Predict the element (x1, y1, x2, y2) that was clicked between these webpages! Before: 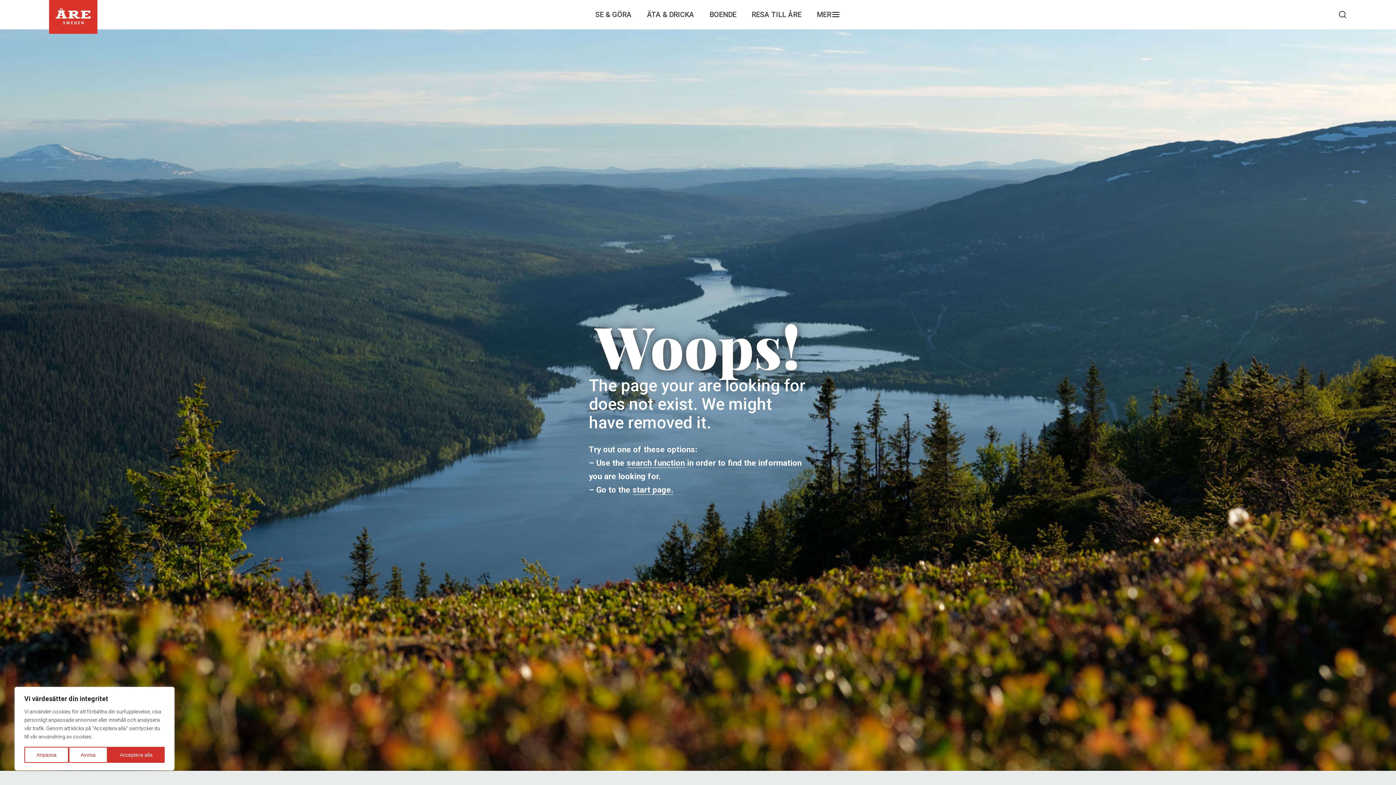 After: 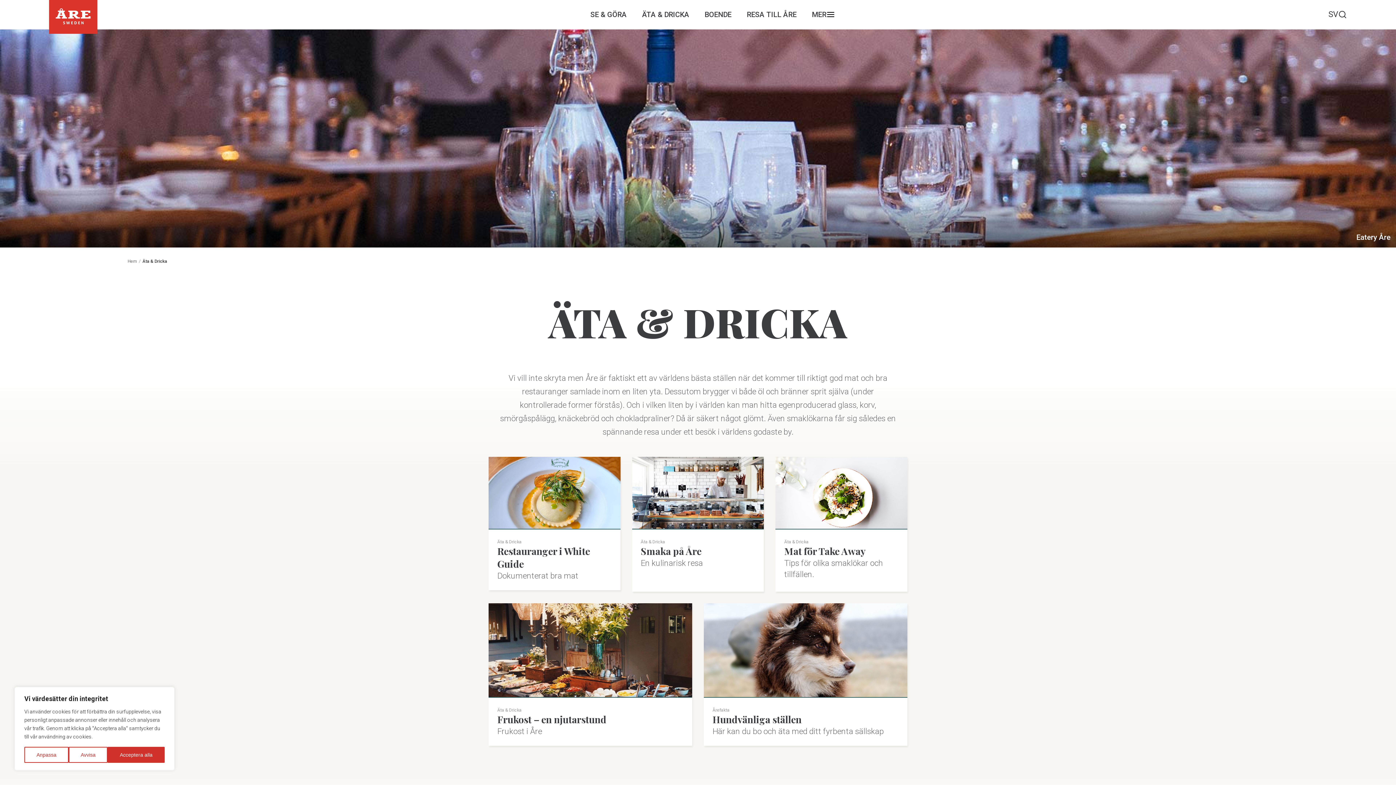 Action: bbox: (645, 8, 696, 20) label: ÄTA & DRICKA